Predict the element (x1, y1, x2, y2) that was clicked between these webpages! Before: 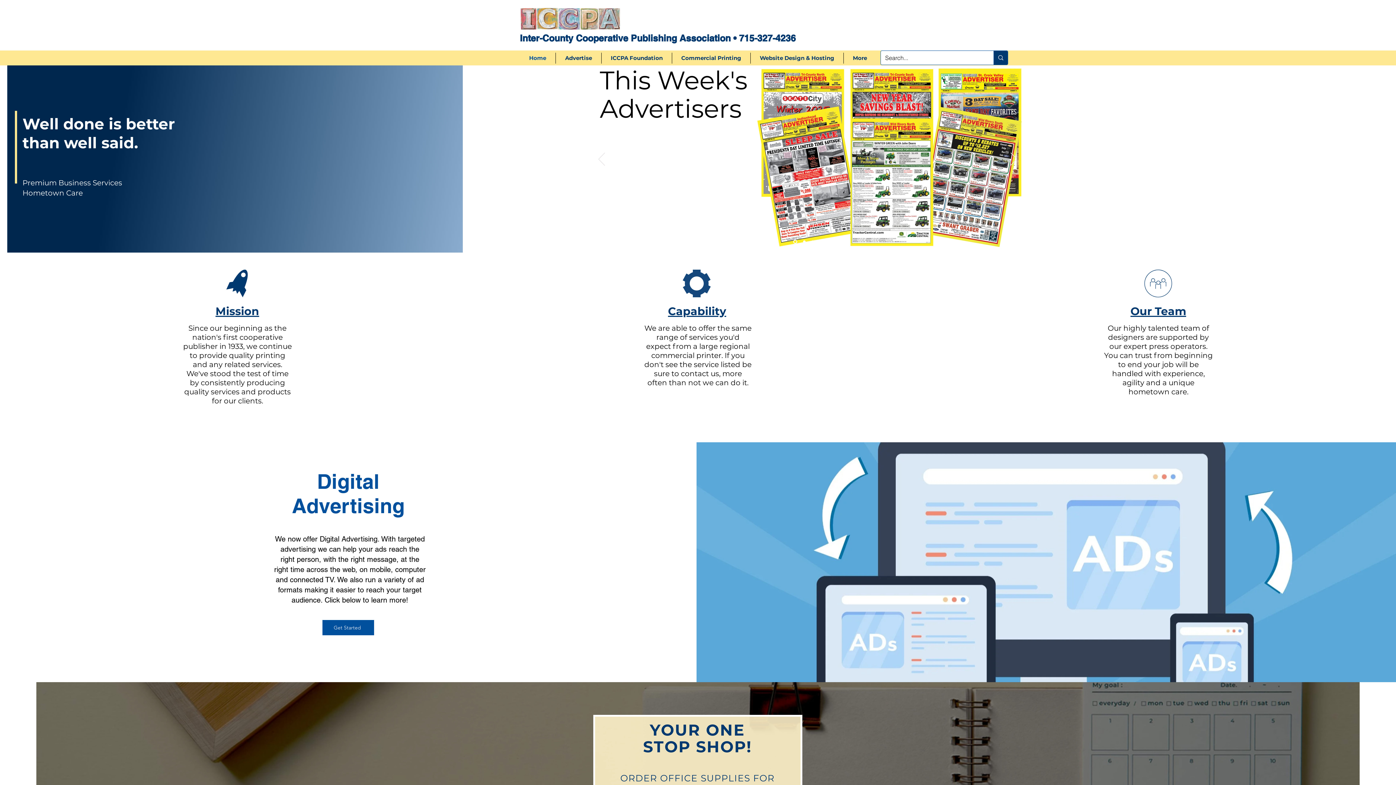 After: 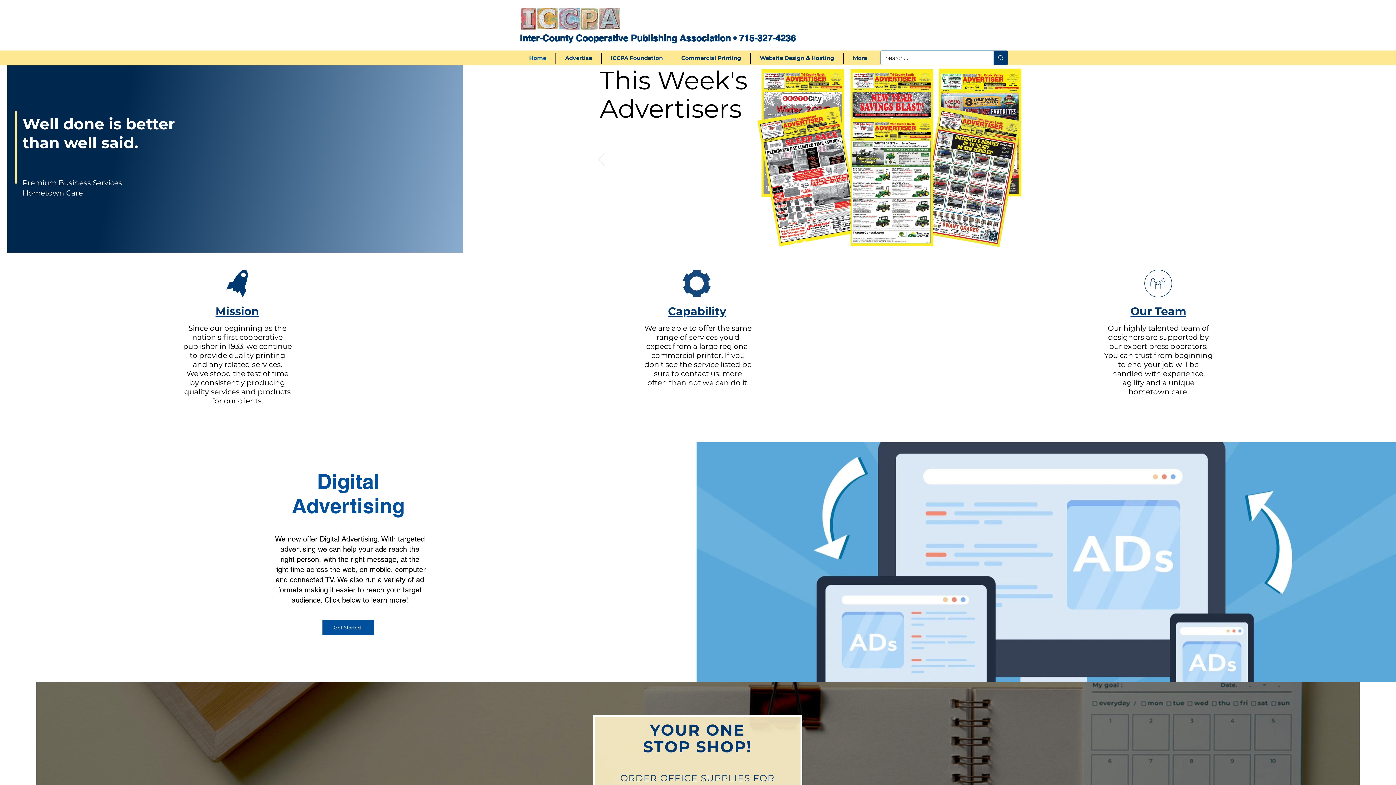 Action: label: Next bbox: (1010, 152, 1017, 166)